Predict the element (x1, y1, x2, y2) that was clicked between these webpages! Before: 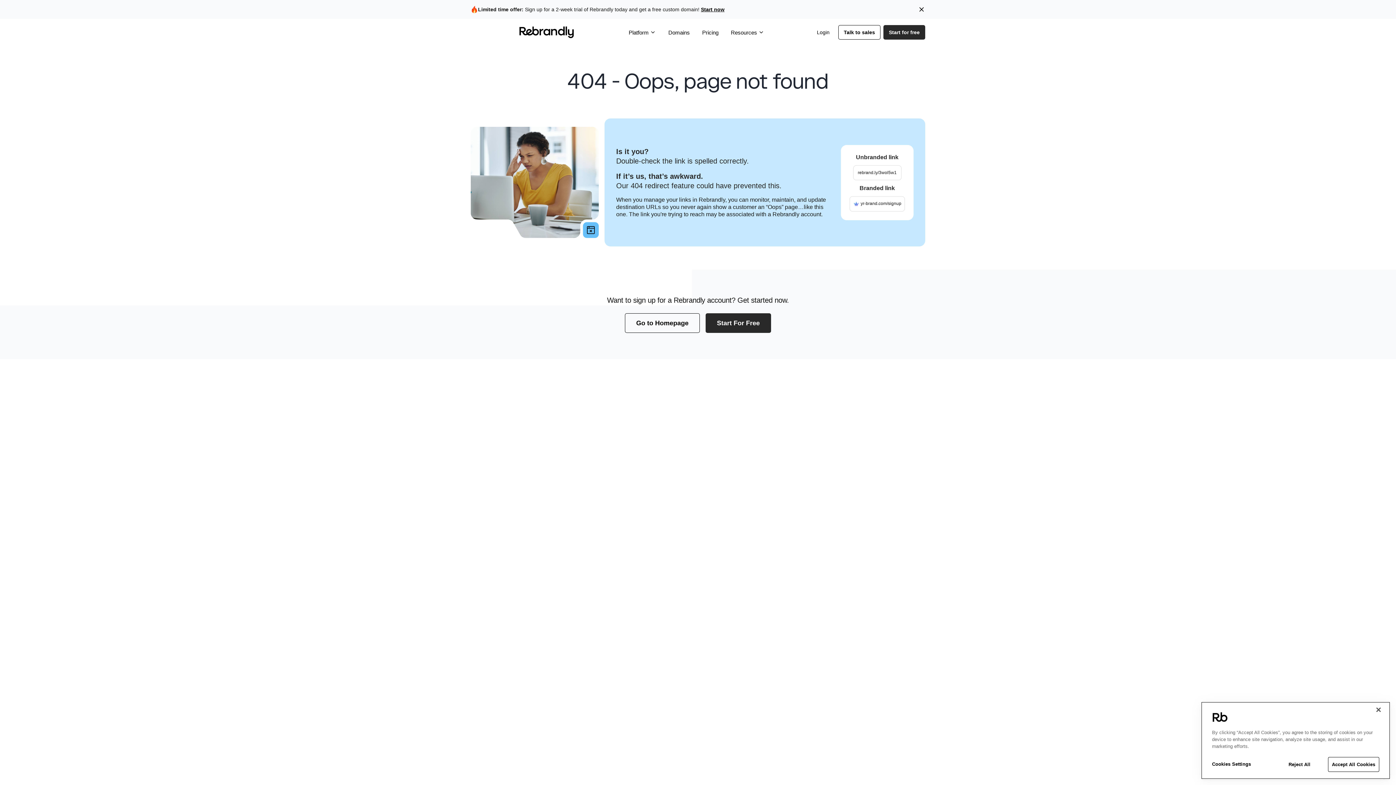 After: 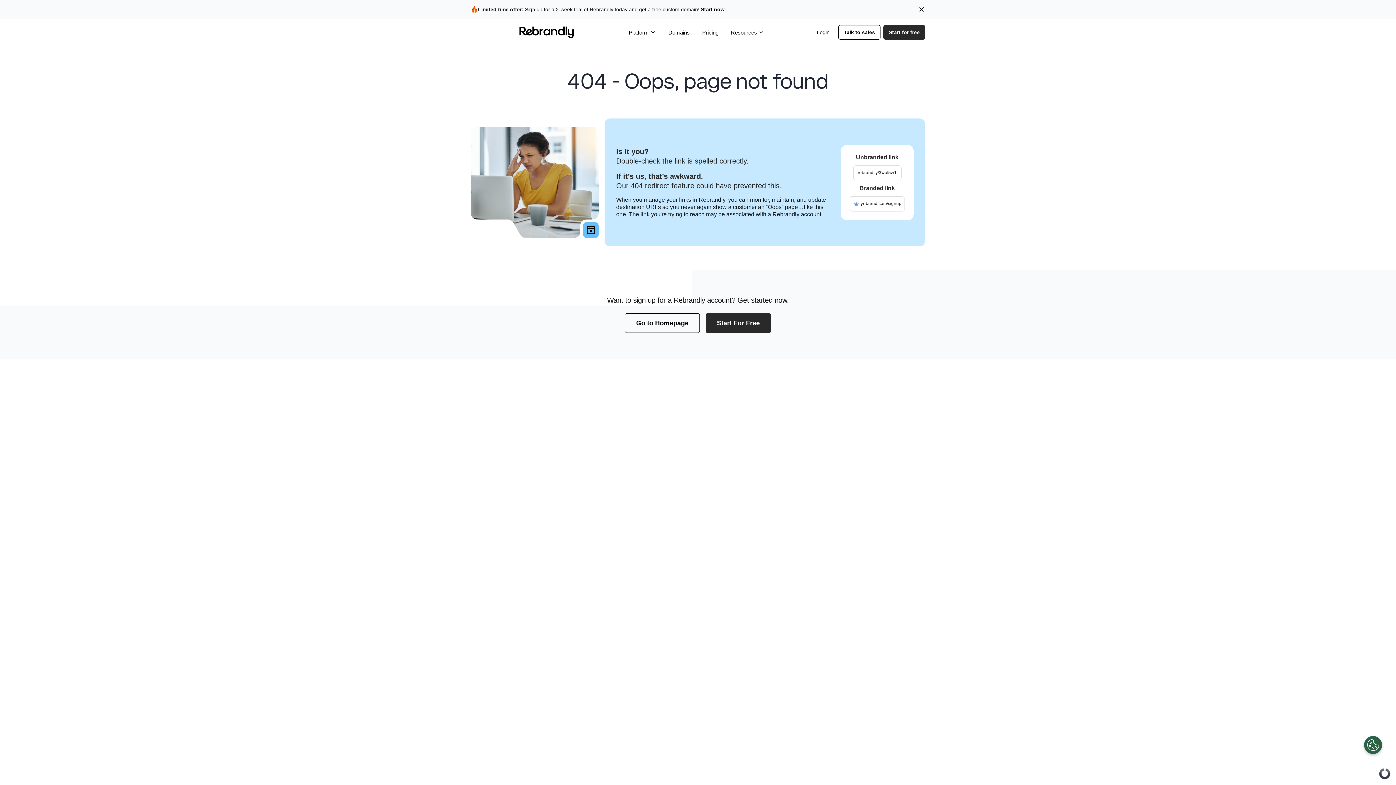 Action: bbox: (1328, 757, 1379, 772) label: Accept All Cookies